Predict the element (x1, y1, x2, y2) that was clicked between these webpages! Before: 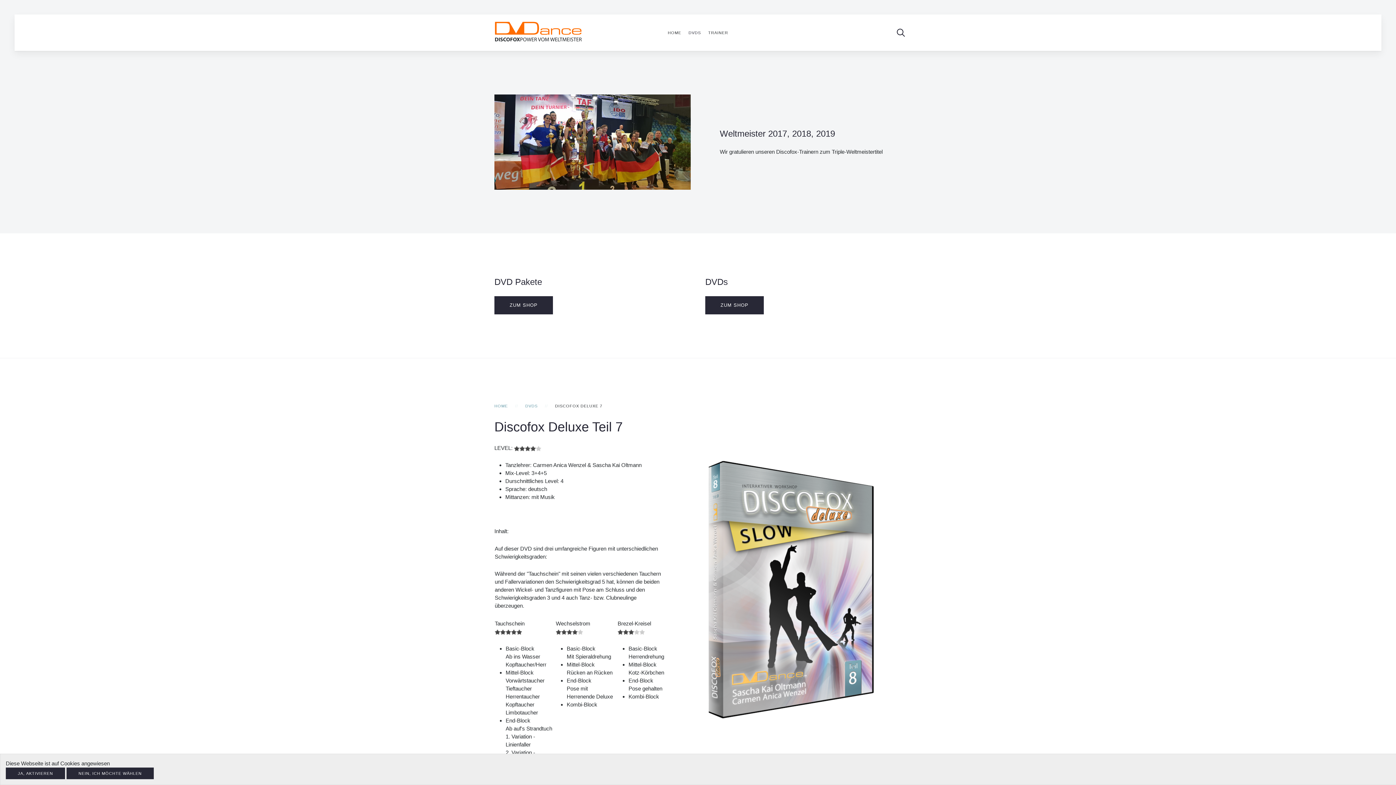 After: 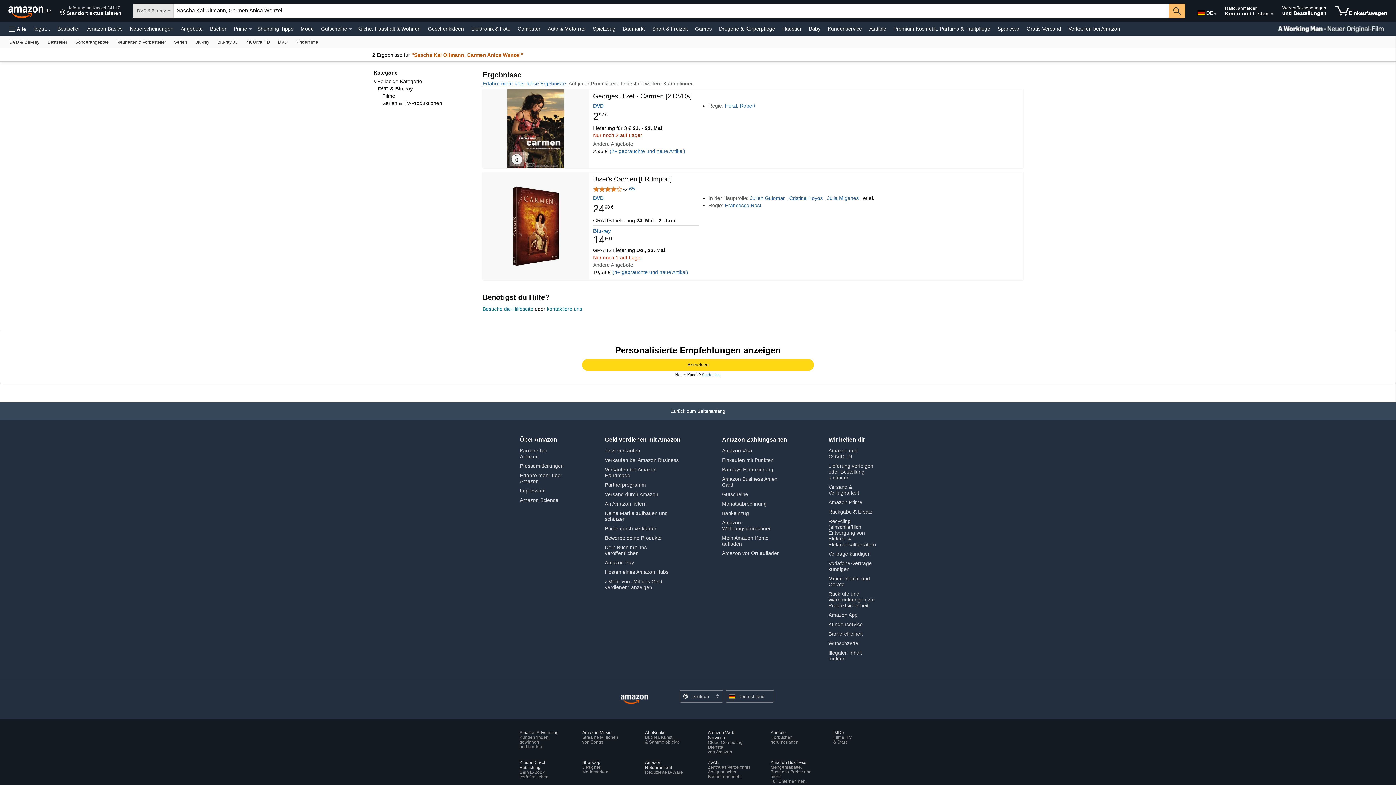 Action: label: ZUM SHOP bbox: (705, 296, 764, 314)